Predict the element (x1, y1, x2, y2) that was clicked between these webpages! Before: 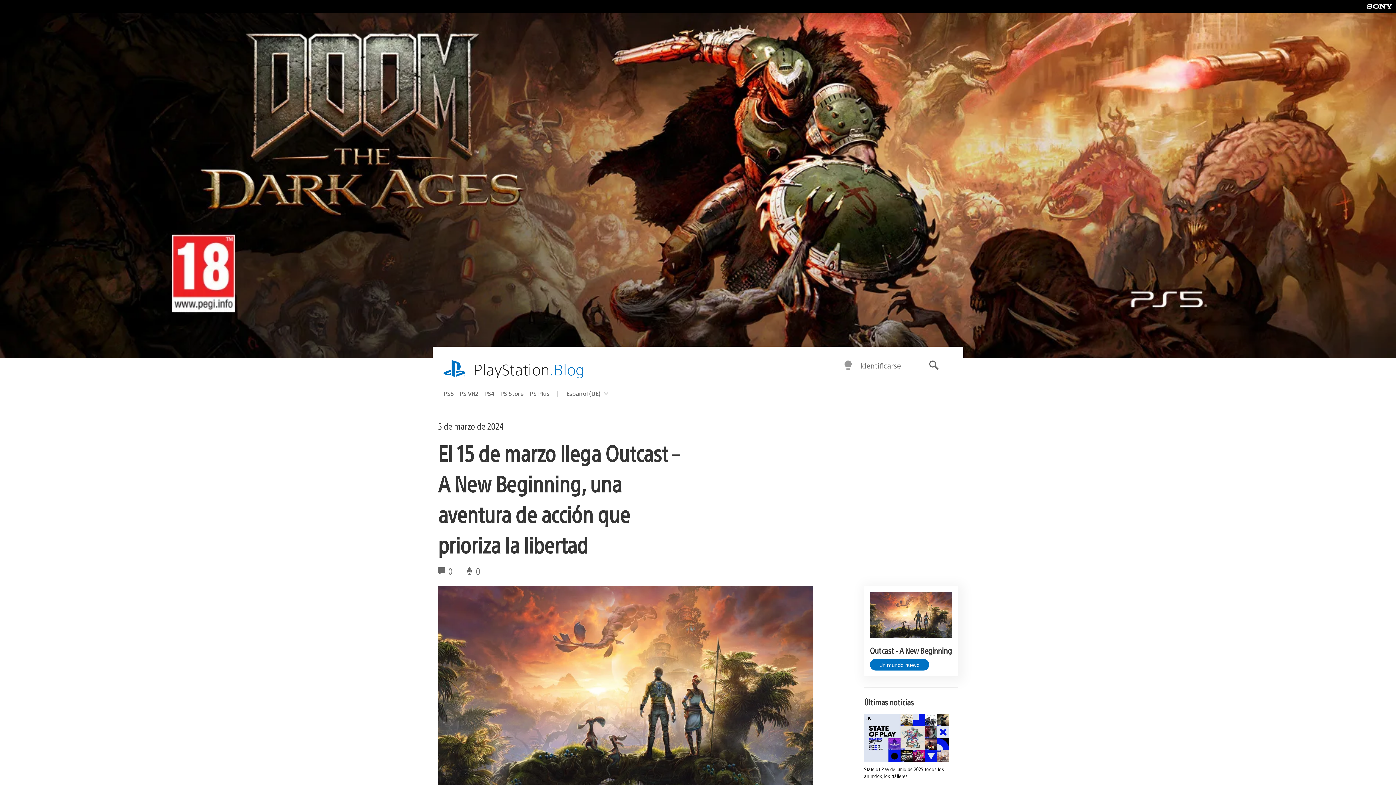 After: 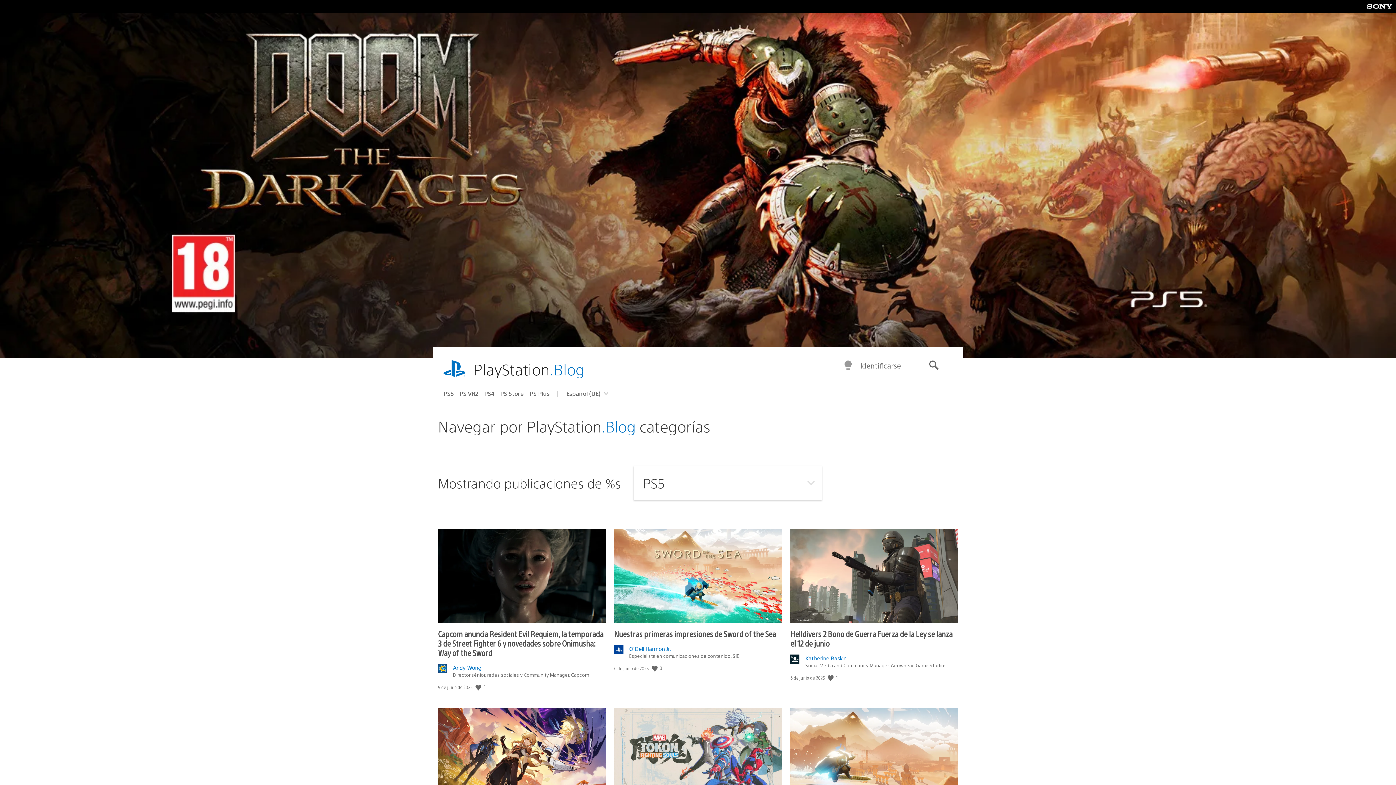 Action: bbox: (443, 387, 459, 399) label: PS5